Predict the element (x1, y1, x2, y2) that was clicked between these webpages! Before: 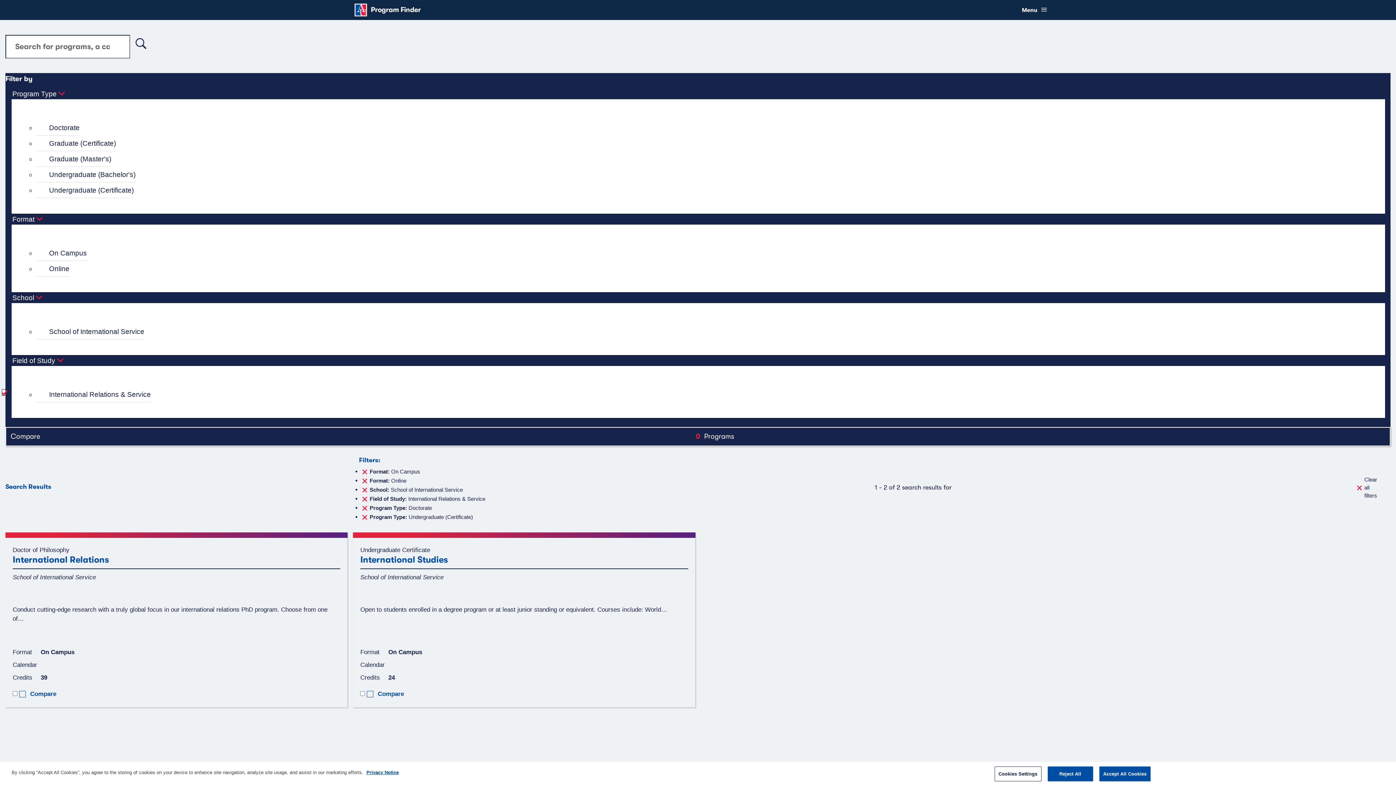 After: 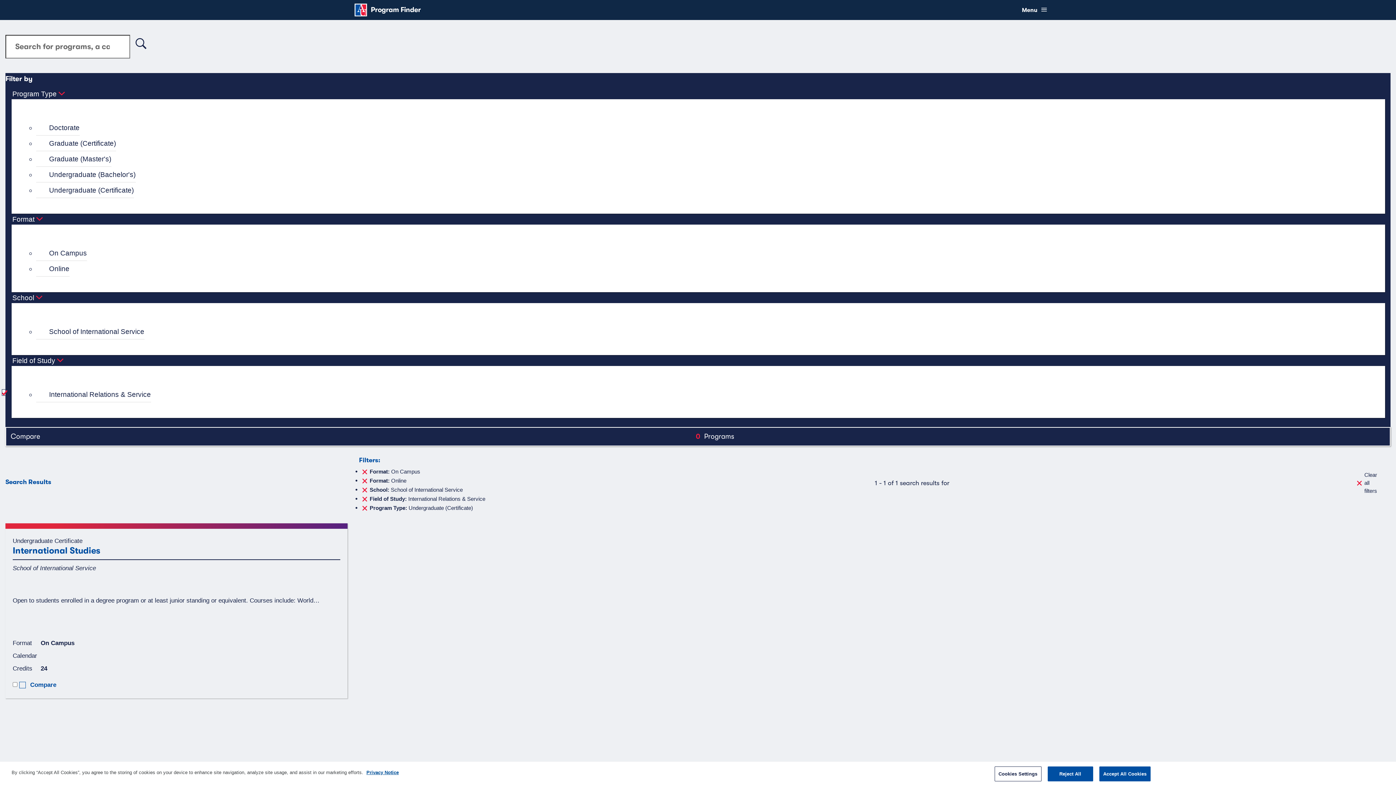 Action: bbox: (361, 501, 435, 514) label: Clear filter
Program Type: Doctorate